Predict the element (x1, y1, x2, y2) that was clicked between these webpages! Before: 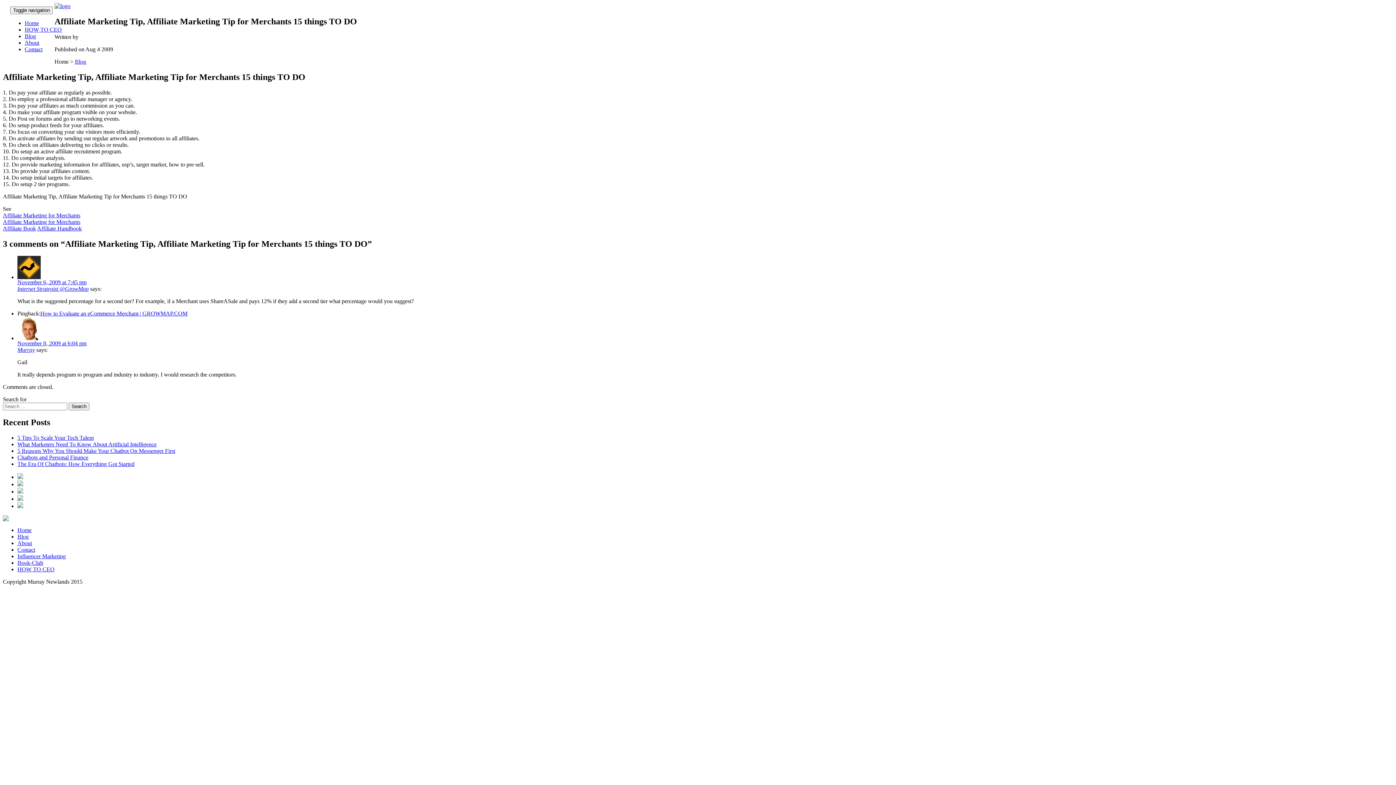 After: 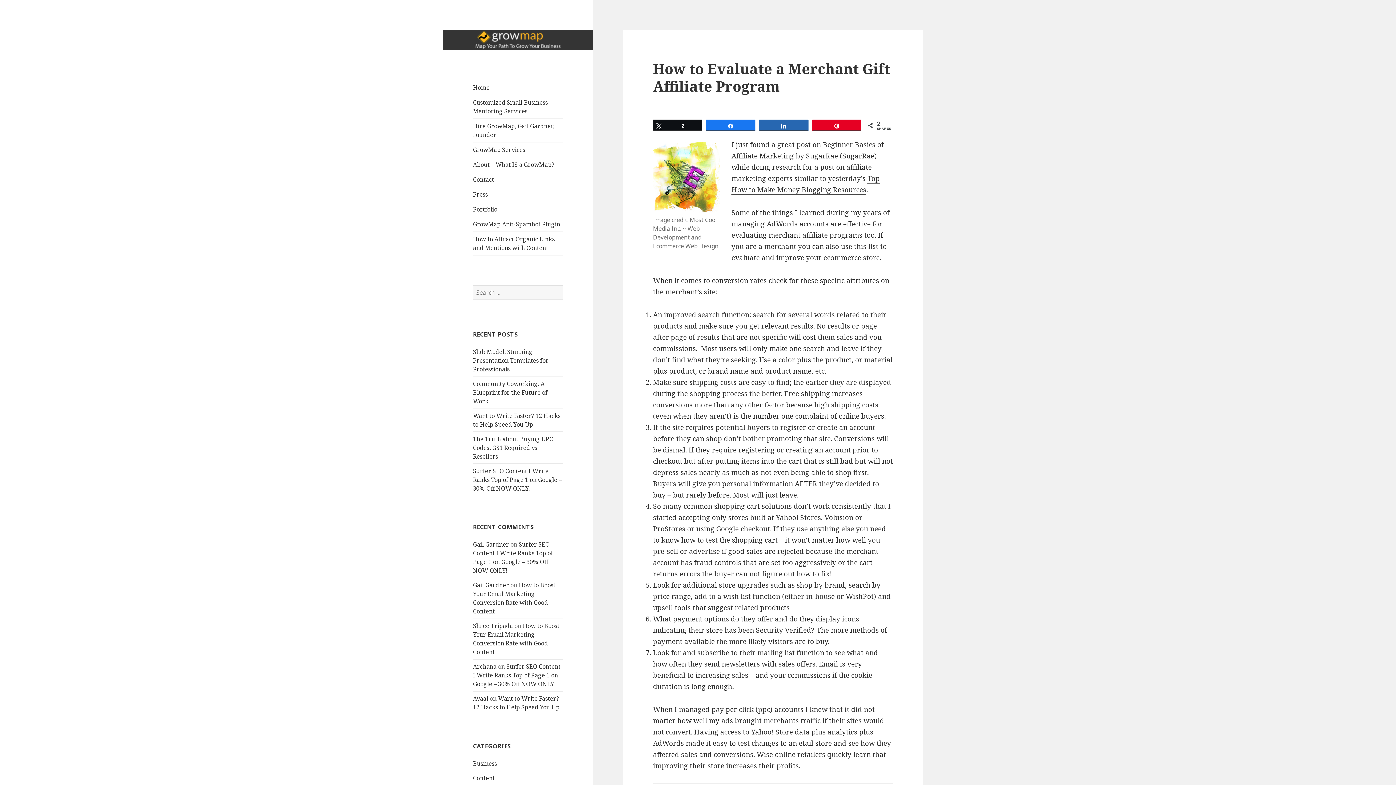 Action: bbox: (40, 310, 187, 316) label: How to Evaluate an eCommerce Merchant | GROWMAP.COM